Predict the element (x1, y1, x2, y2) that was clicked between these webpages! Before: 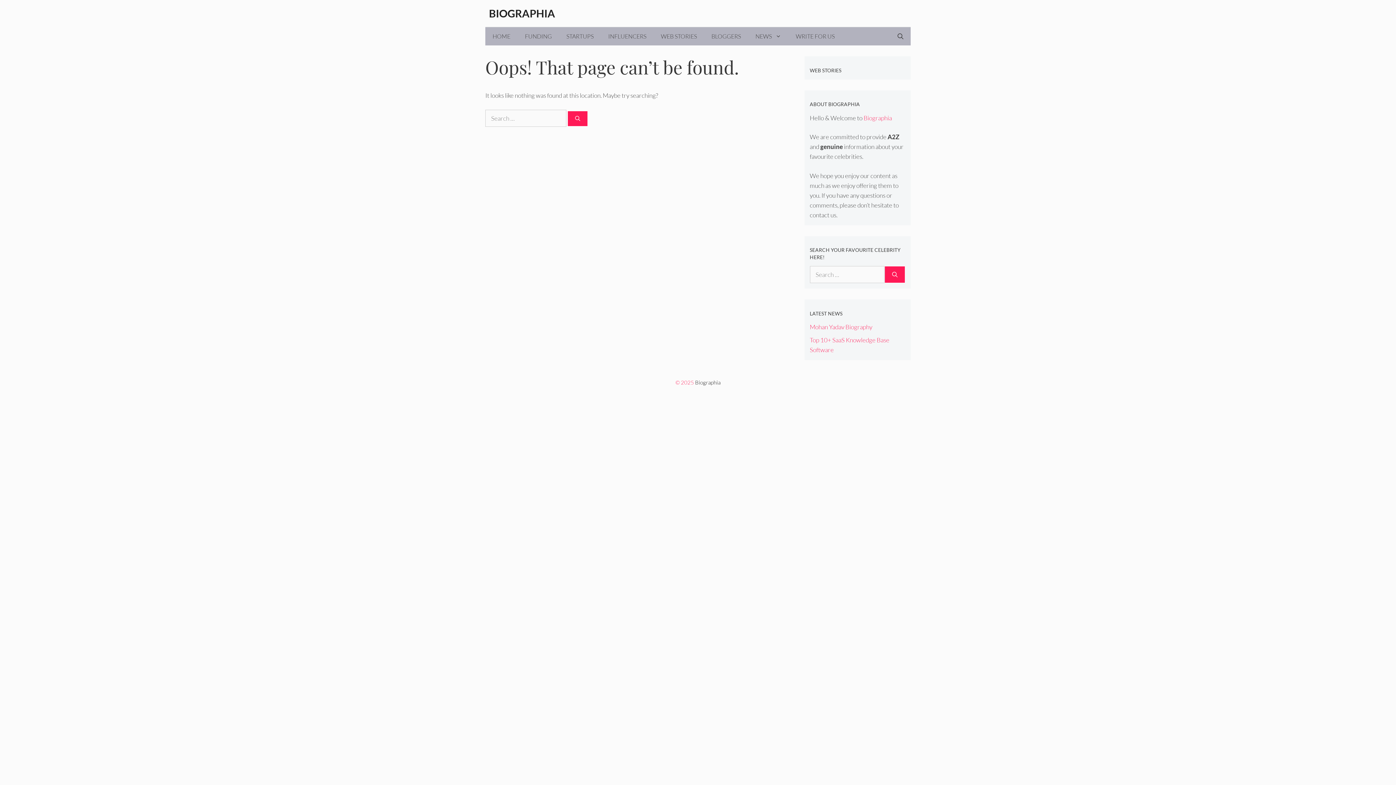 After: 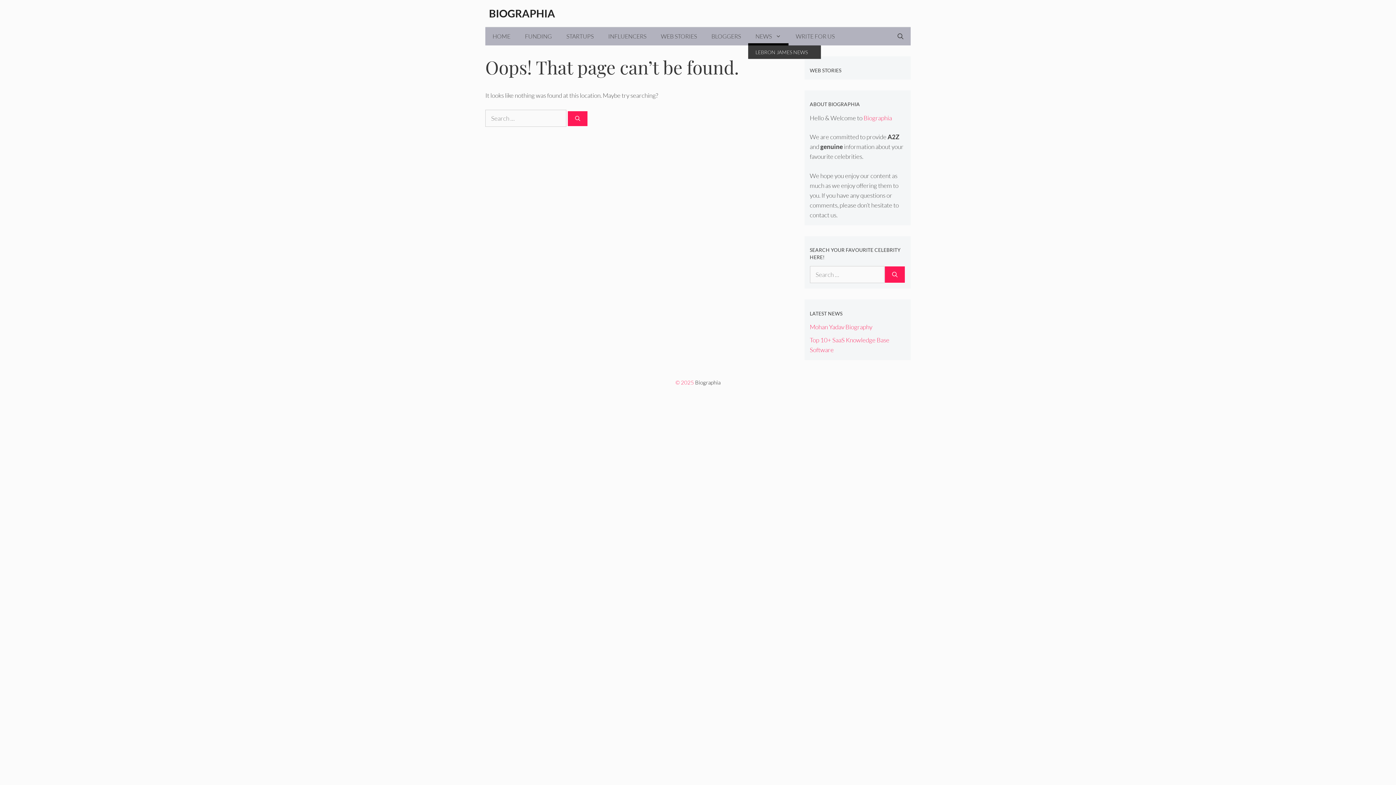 Action: bbox: (748, 27, 788, 45) label: NEWS